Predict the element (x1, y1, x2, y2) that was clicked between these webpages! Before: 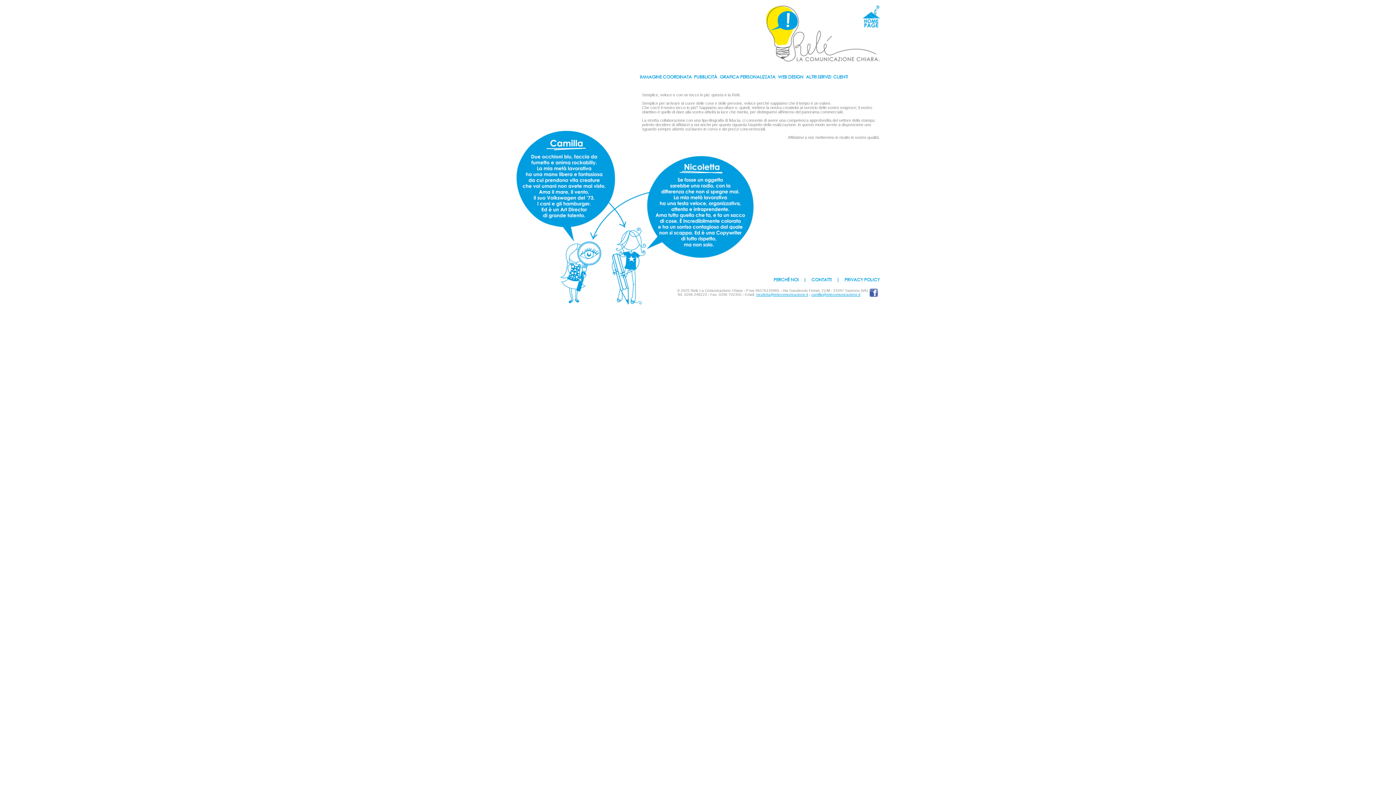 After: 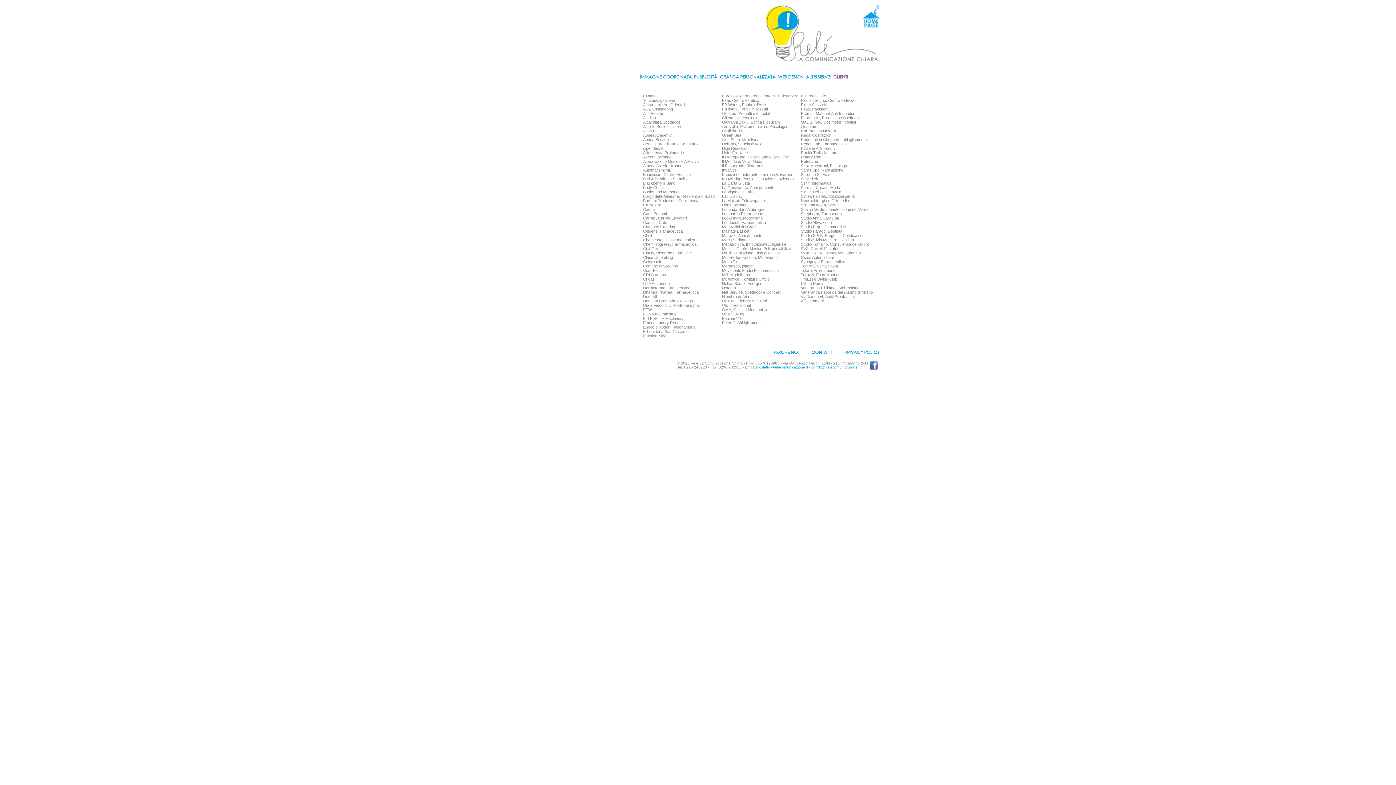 Action: label: CLiENTi bbox: (833, 74, 848, 79)